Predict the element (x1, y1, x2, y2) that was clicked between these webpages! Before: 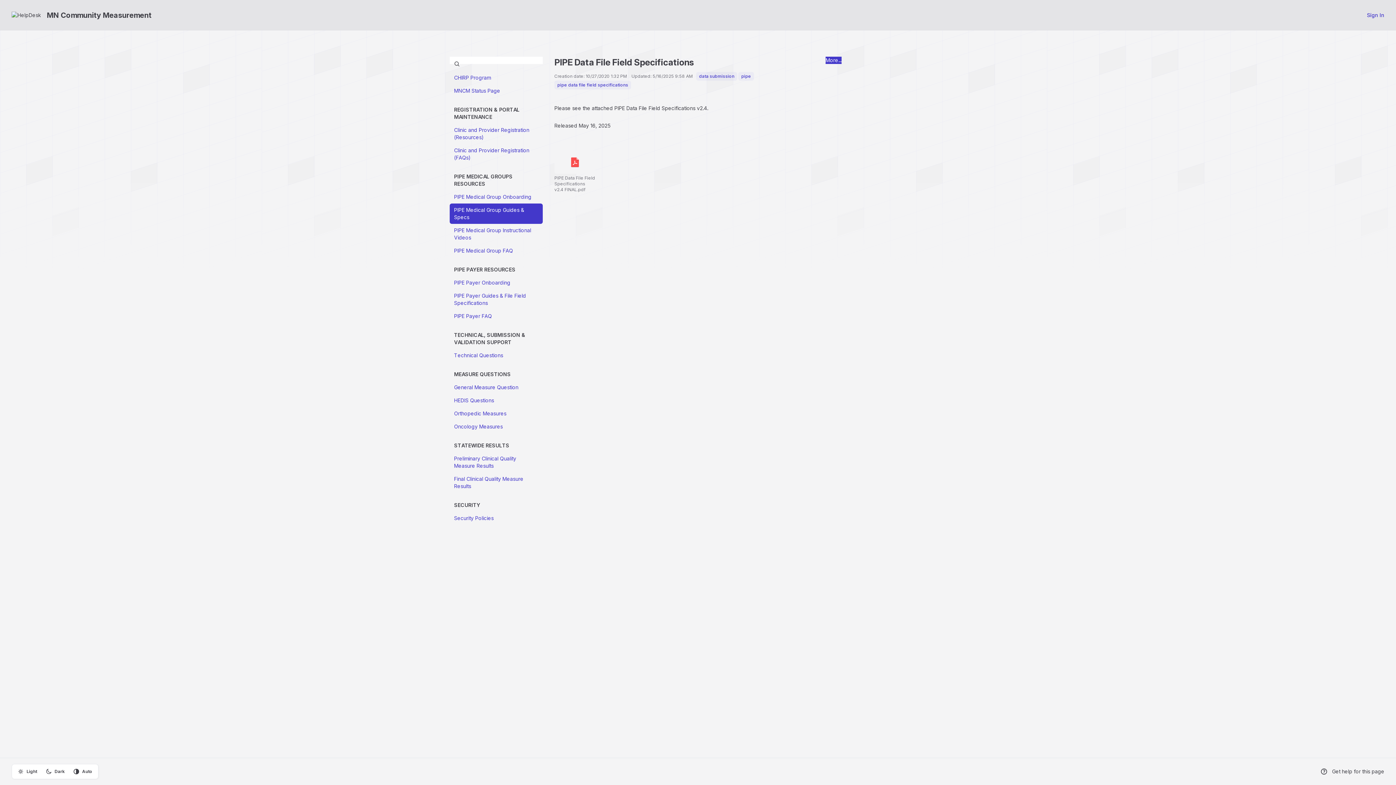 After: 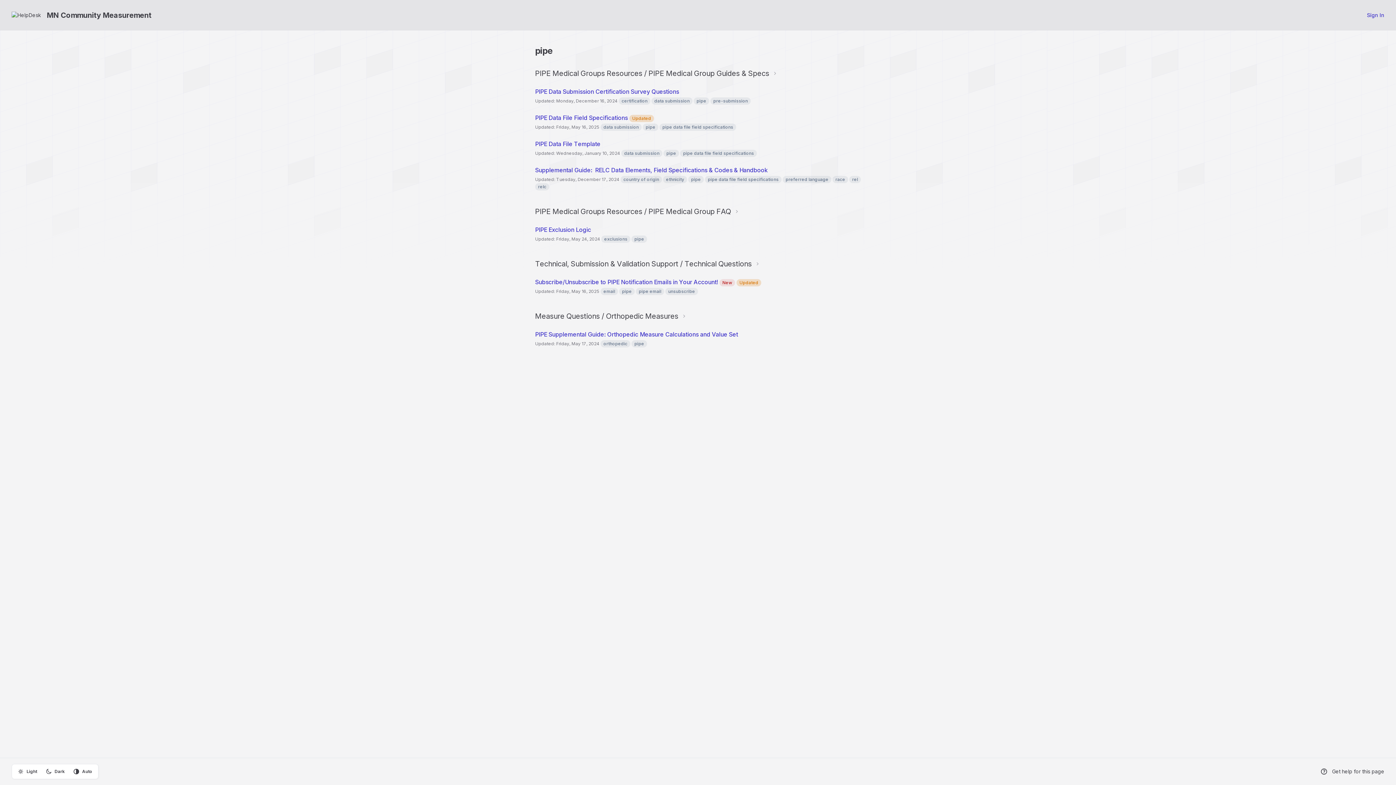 Action: bbox: (741, 73, 751, 79) label: pipe